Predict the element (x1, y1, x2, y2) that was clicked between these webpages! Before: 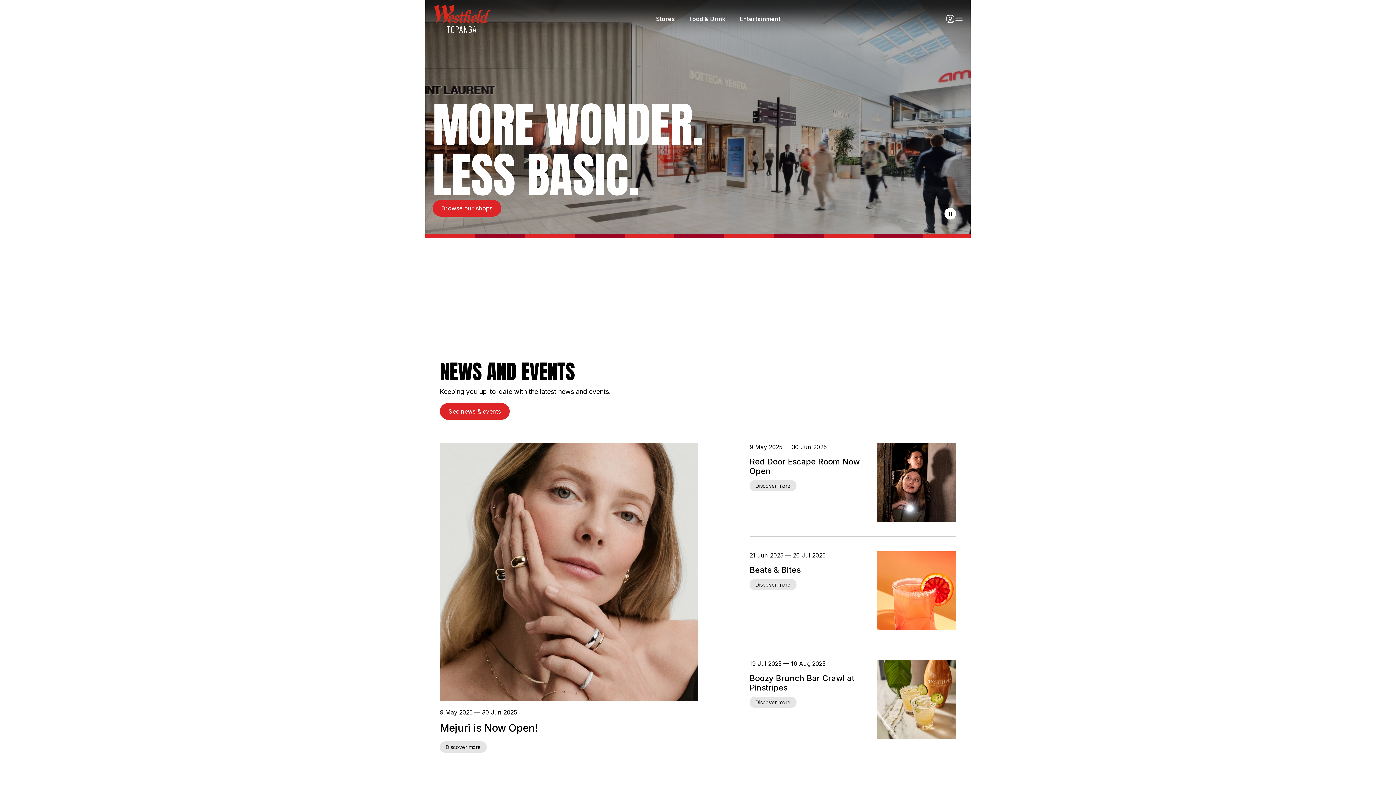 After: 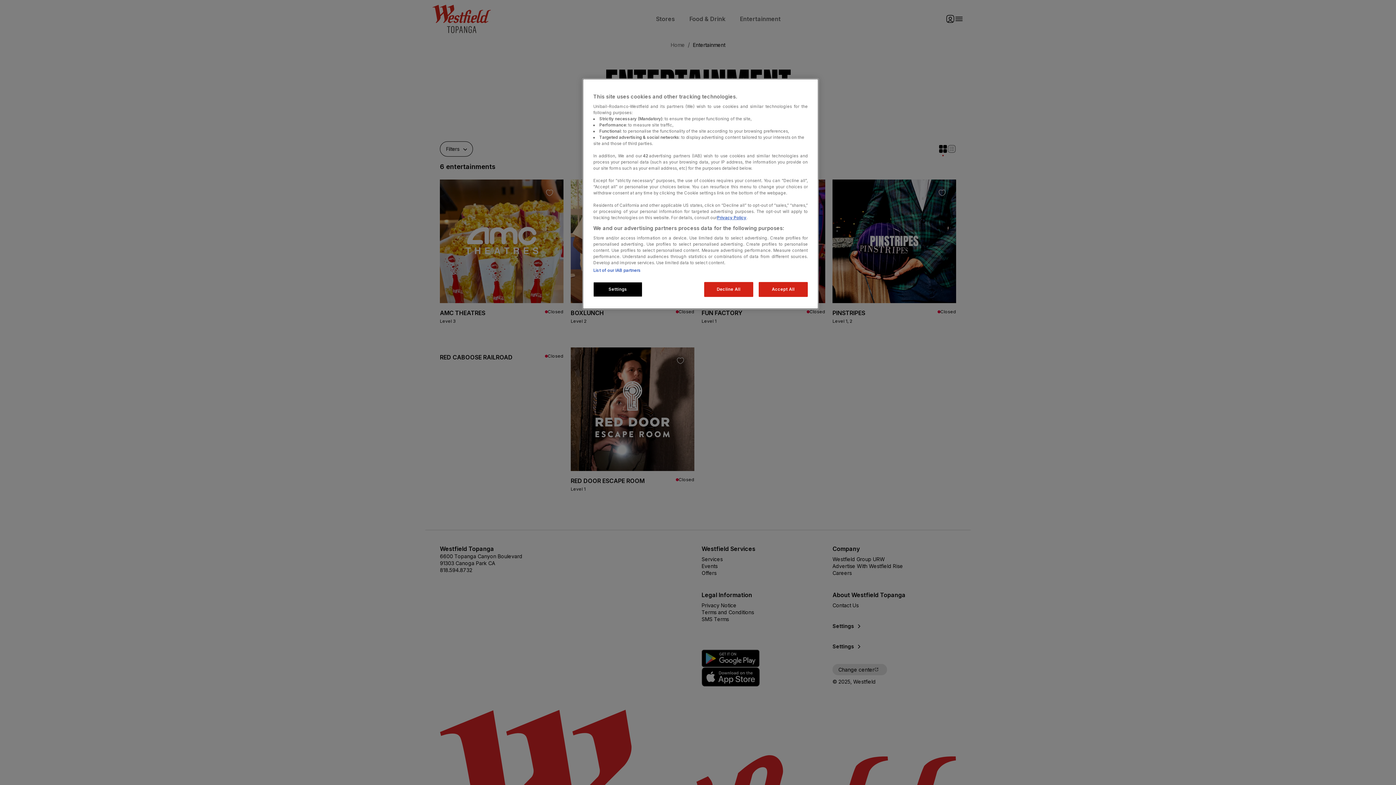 Action: label: Entertainment bbox: (740, 14, 780, 22)